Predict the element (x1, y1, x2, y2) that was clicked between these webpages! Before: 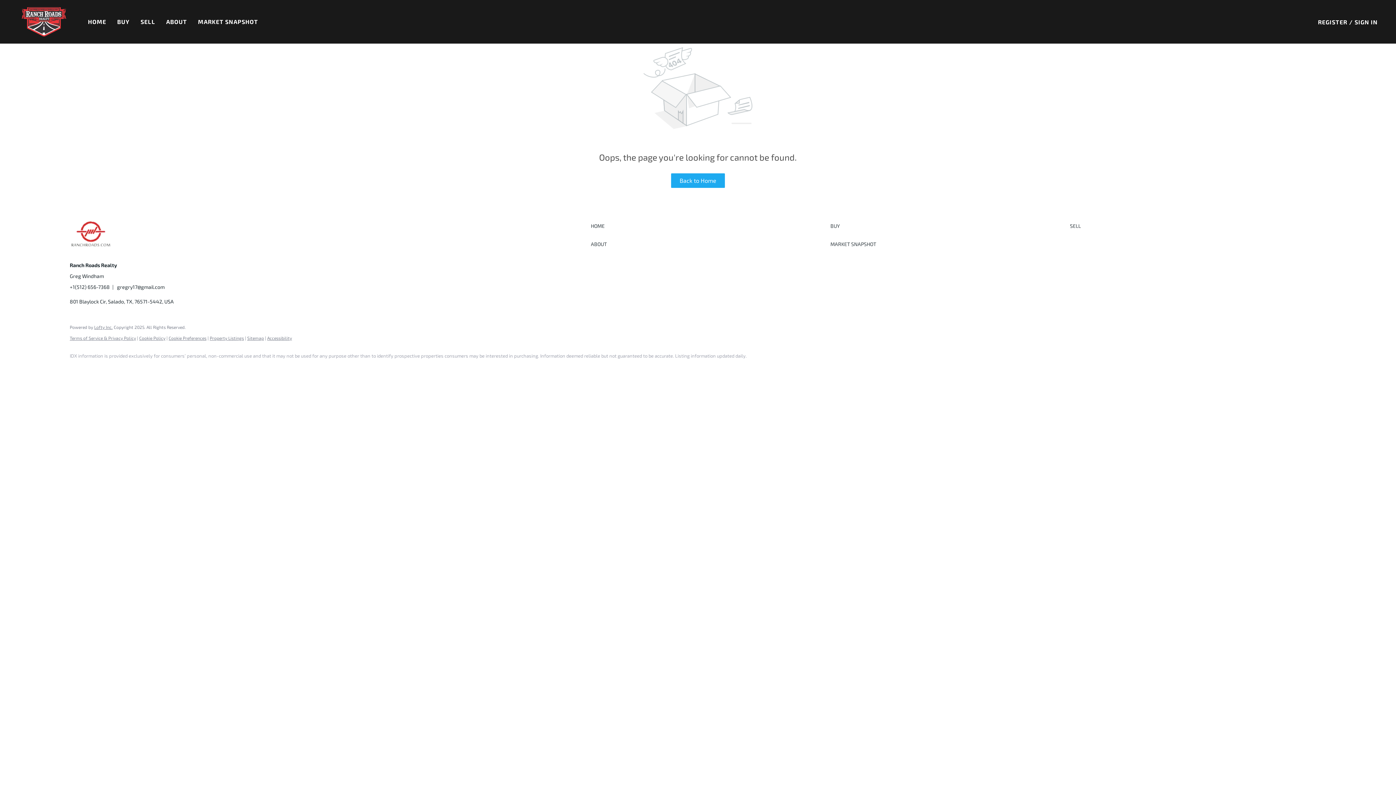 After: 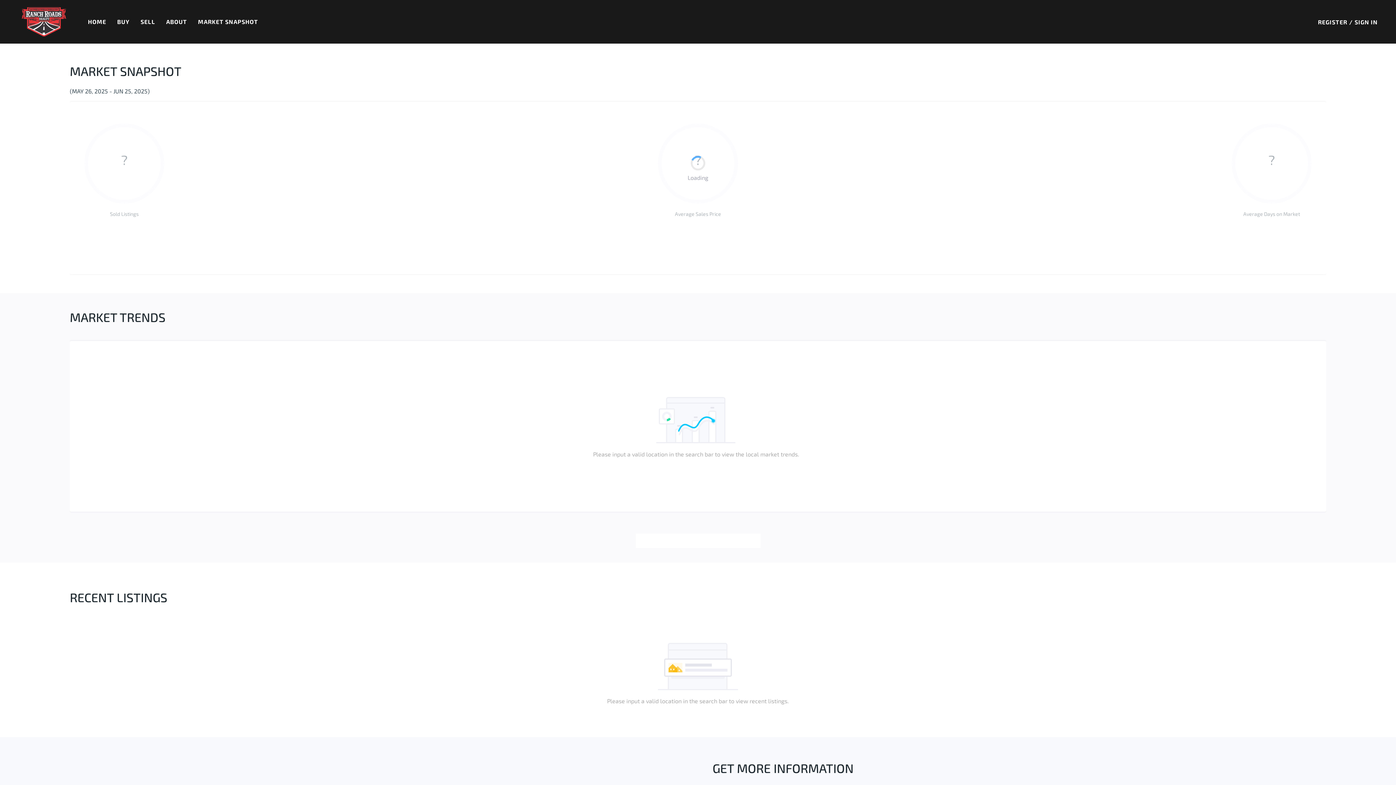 Action: label: MARKET SNAPSHOT bbox: (830, 238, 1066, 249)